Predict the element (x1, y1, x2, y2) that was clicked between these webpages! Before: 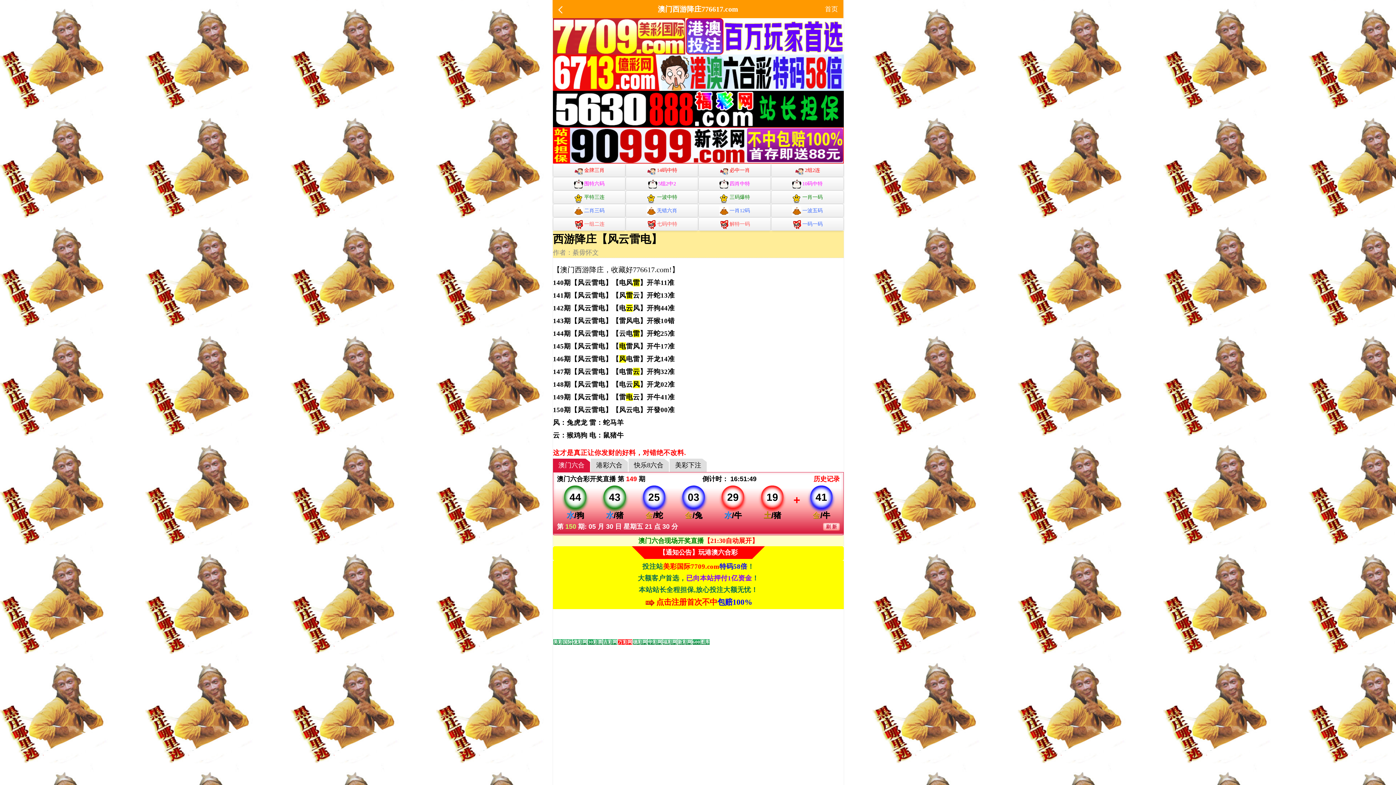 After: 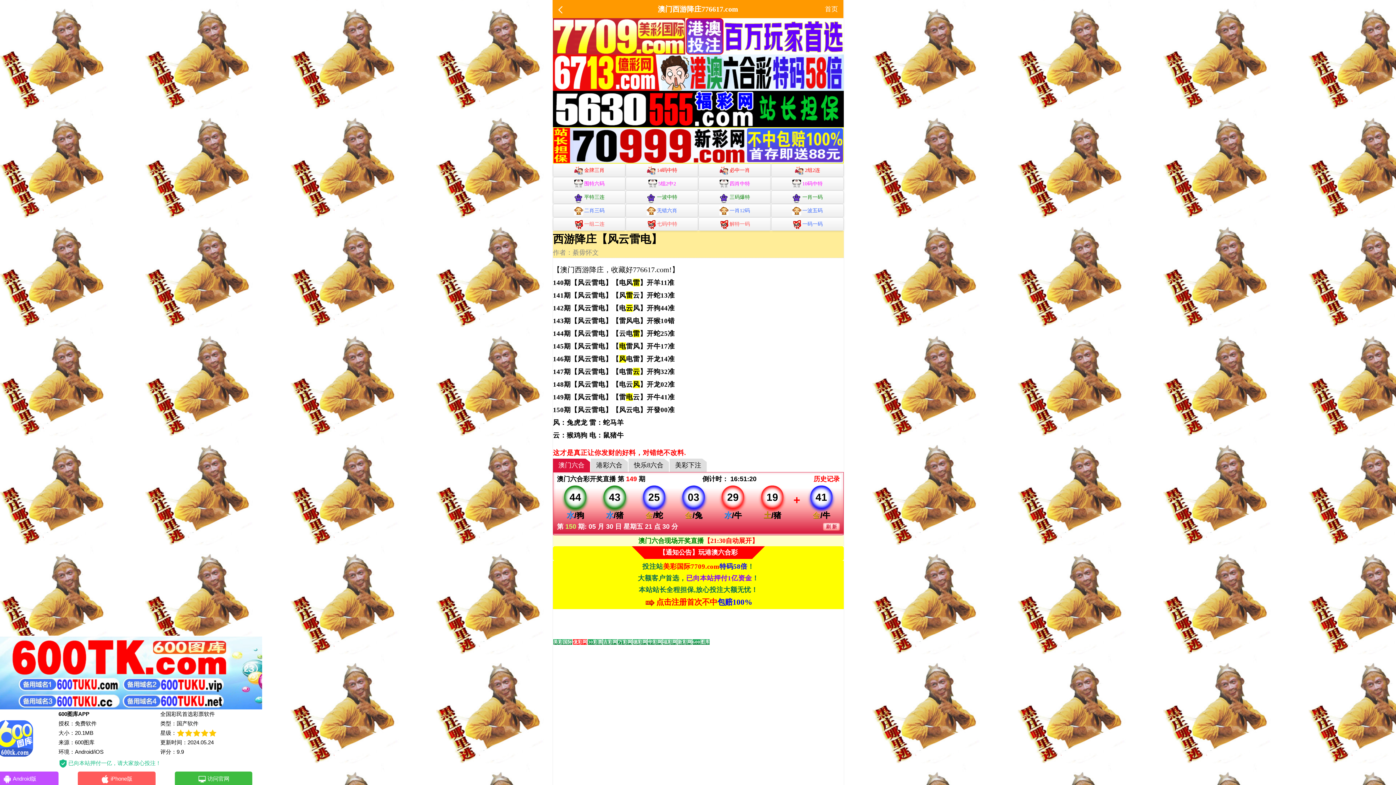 Action: label: 美彩下注 bbox: (675, 461, 701, 469)